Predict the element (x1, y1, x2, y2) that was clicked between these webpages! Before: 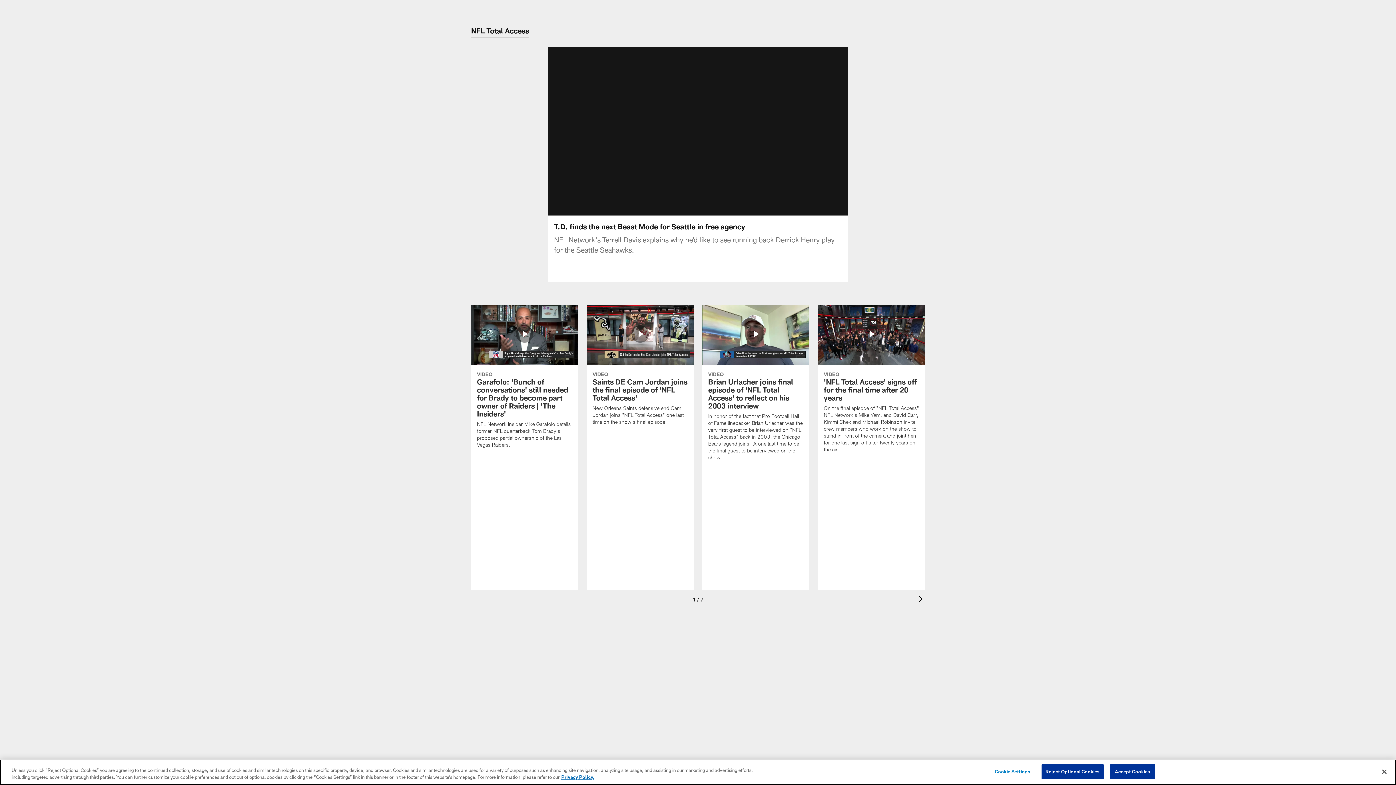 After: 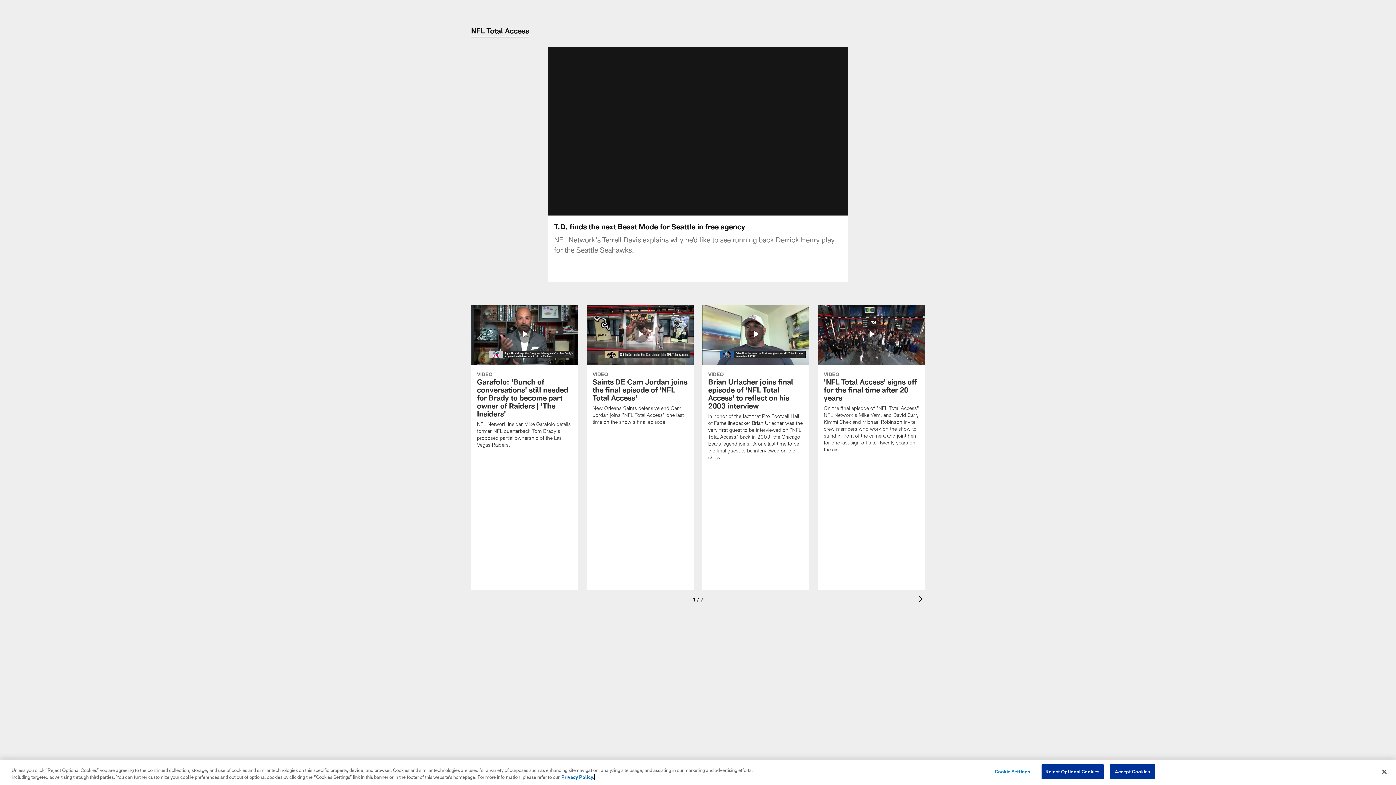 Action: label: More information about privacy policy, opens in a new tab, opens in a new tab bbox: (561, 774, 594, 780)